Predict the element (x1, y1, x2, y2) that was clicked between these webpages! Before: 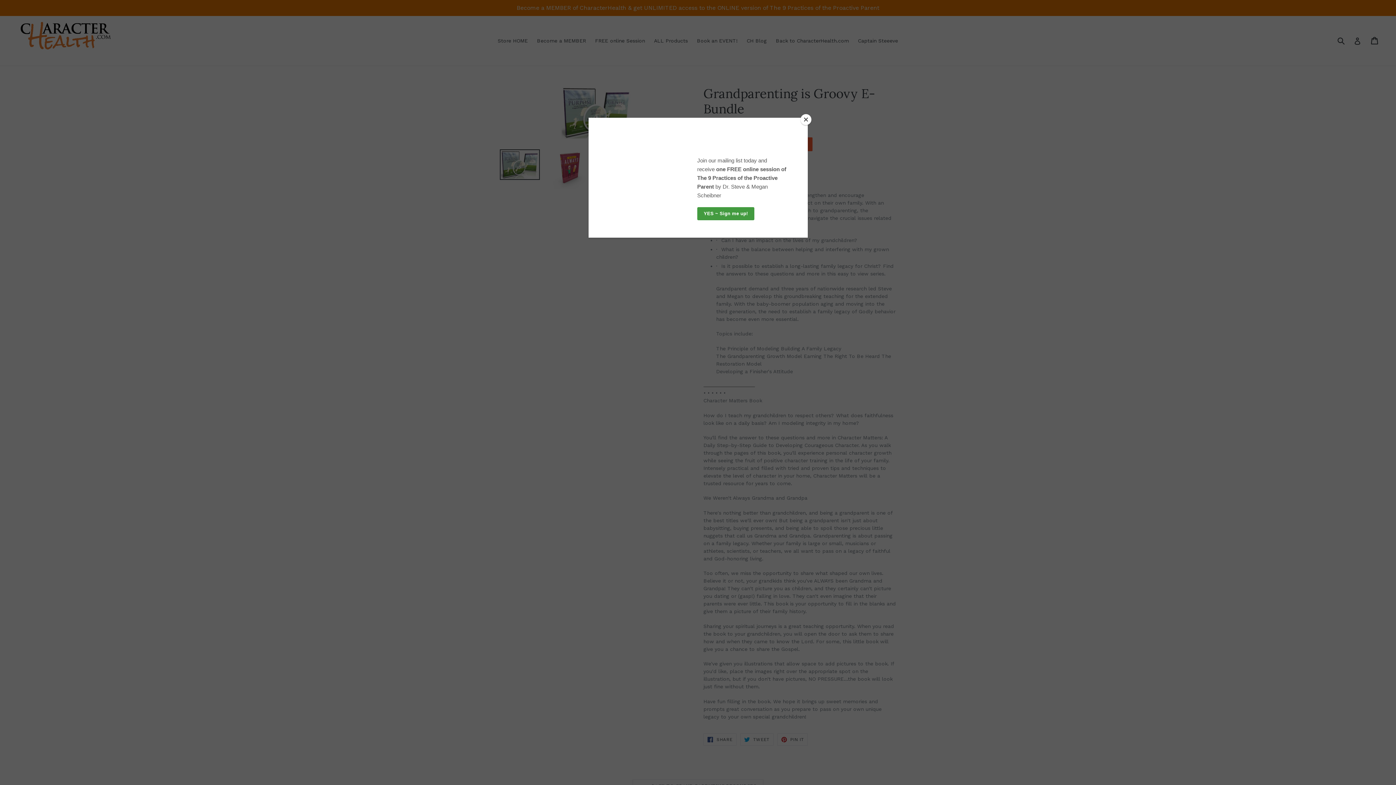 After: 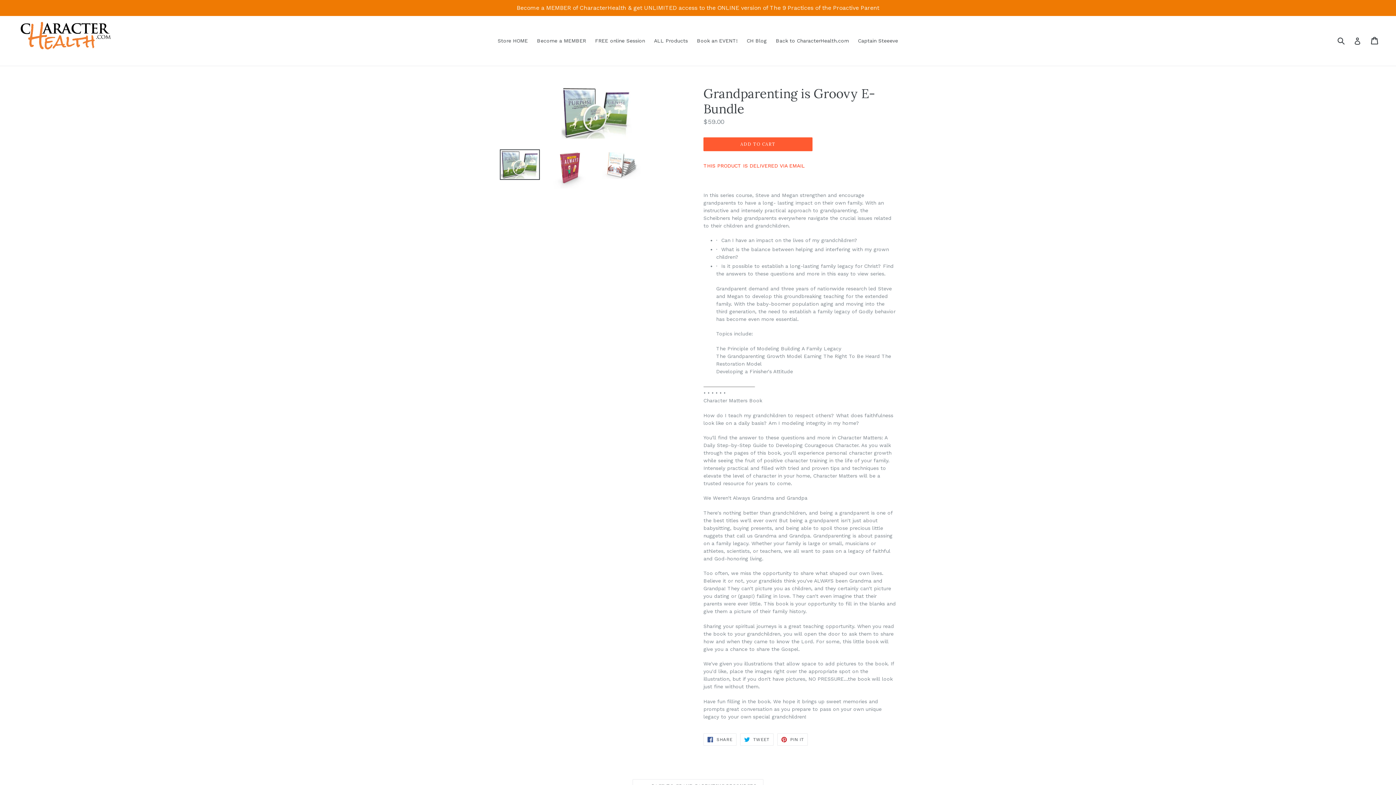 Action: label: Close bbox: (800, 114, 811, 125)